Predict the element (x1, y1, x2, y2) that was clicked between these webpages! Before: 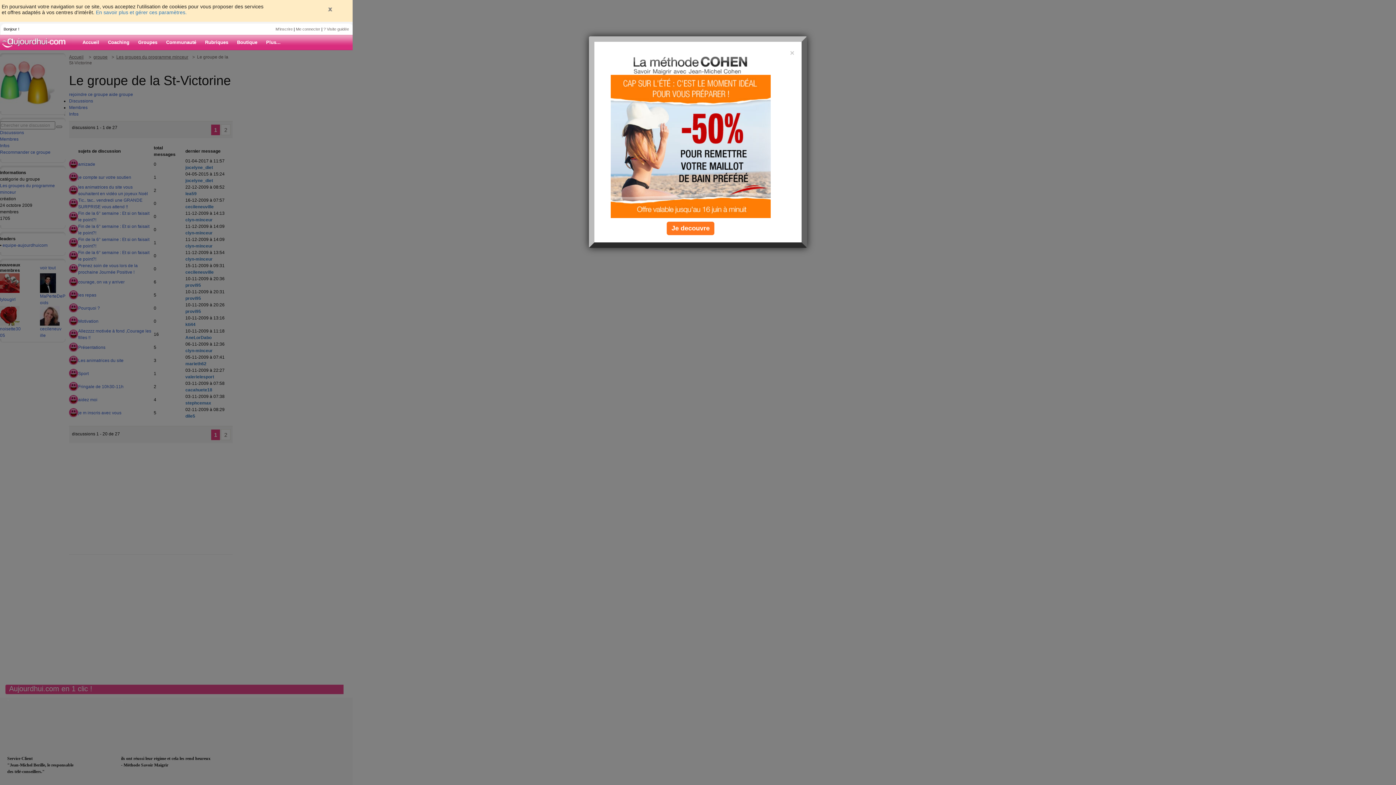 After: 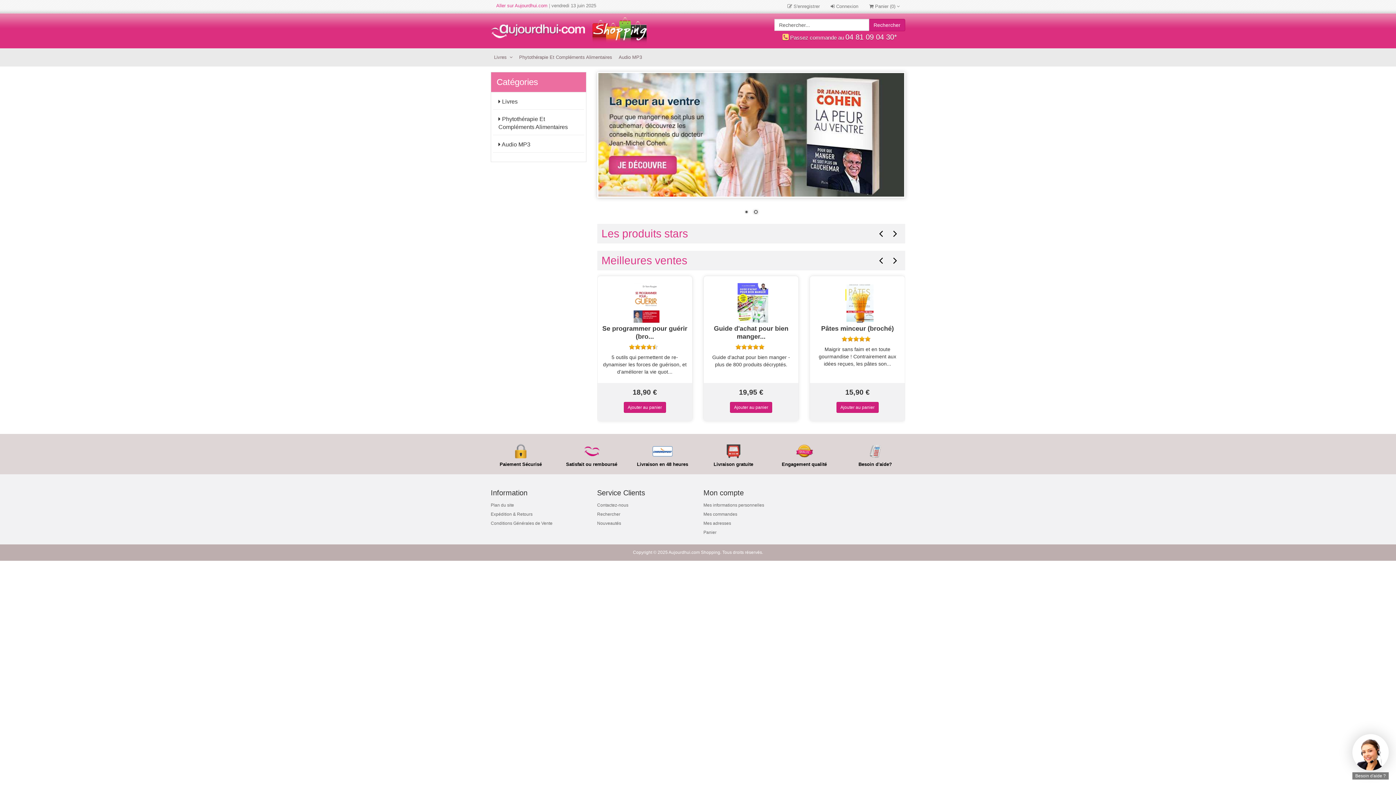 Action: label: Boutique bbox: (232, 35, 261, 49)